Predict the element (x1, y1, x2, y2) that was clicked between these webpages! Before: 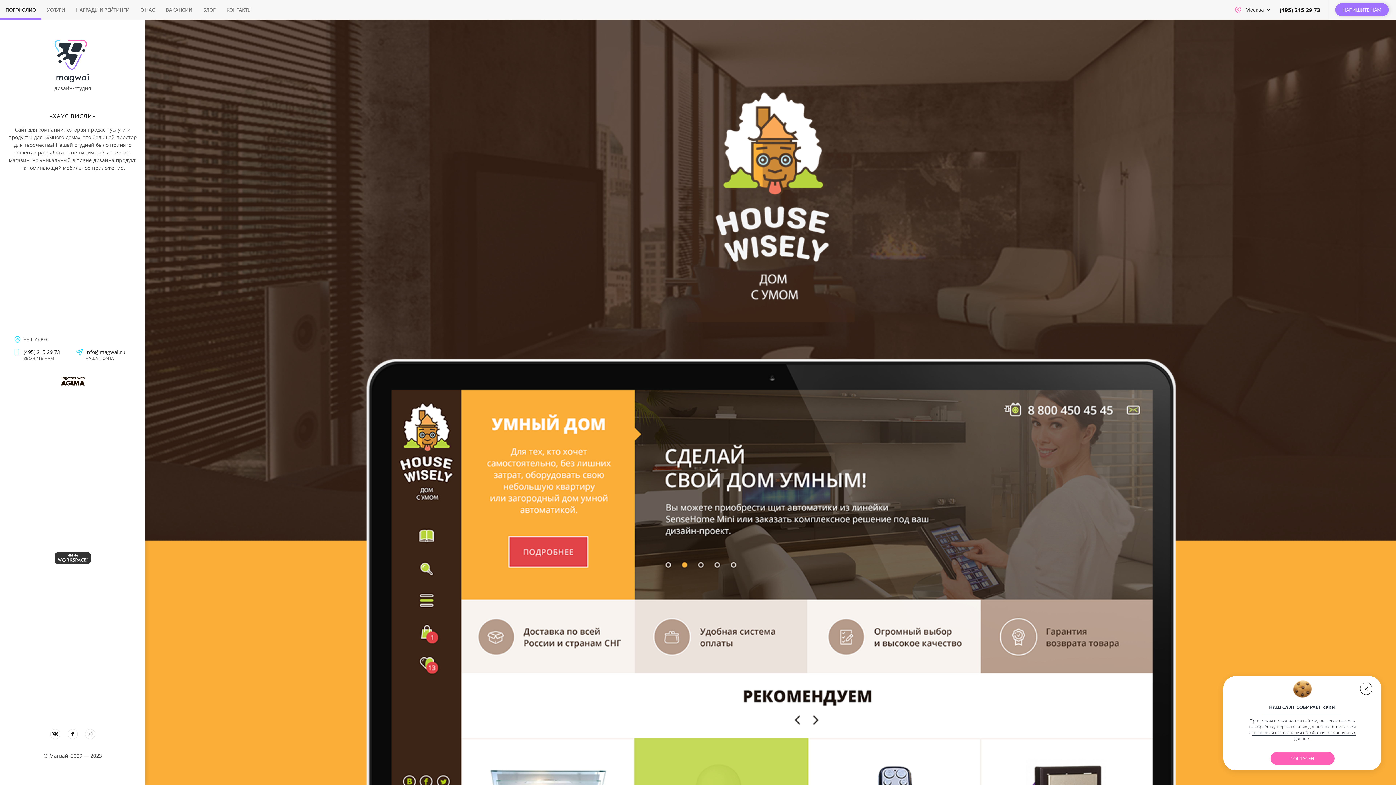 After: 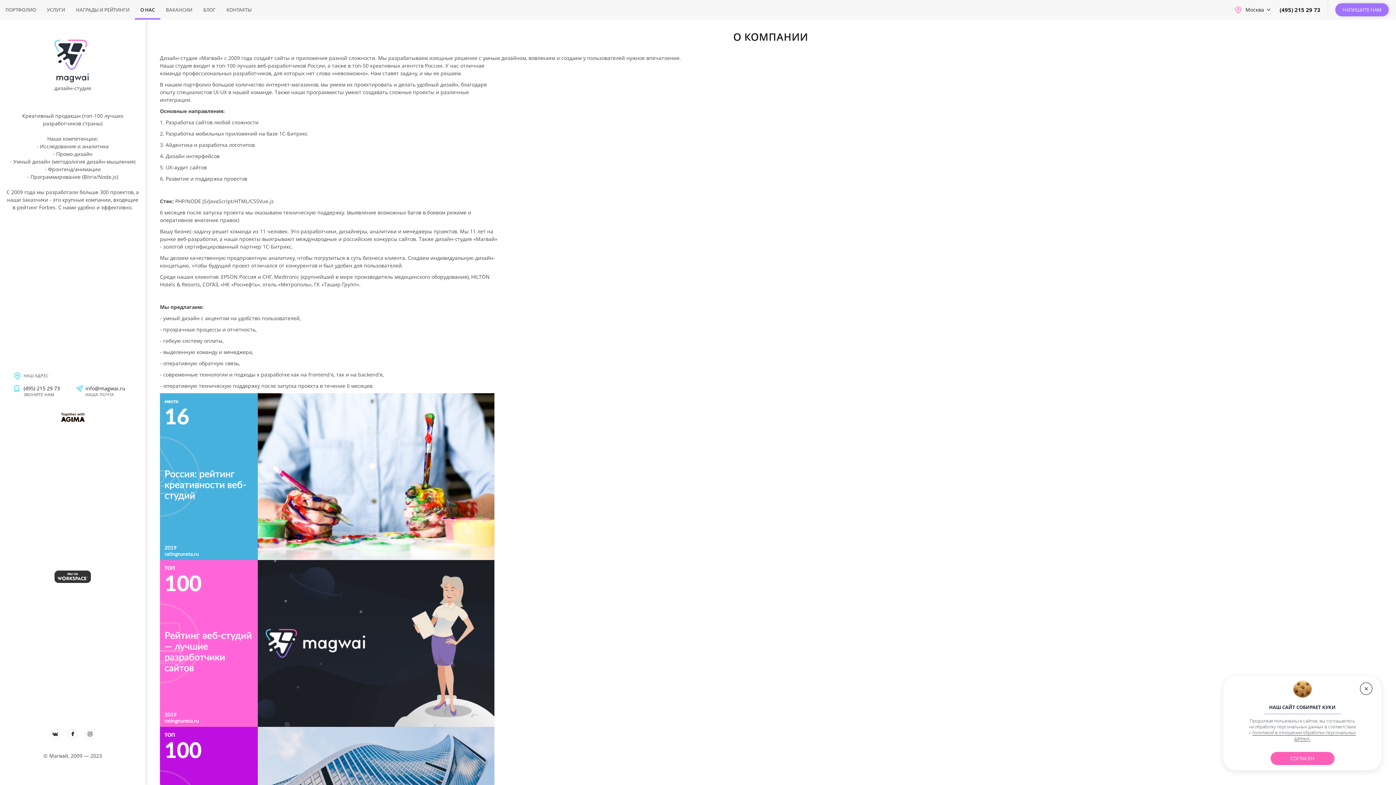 Action: label: О НАС bbox: (134, 0, 160, 19)